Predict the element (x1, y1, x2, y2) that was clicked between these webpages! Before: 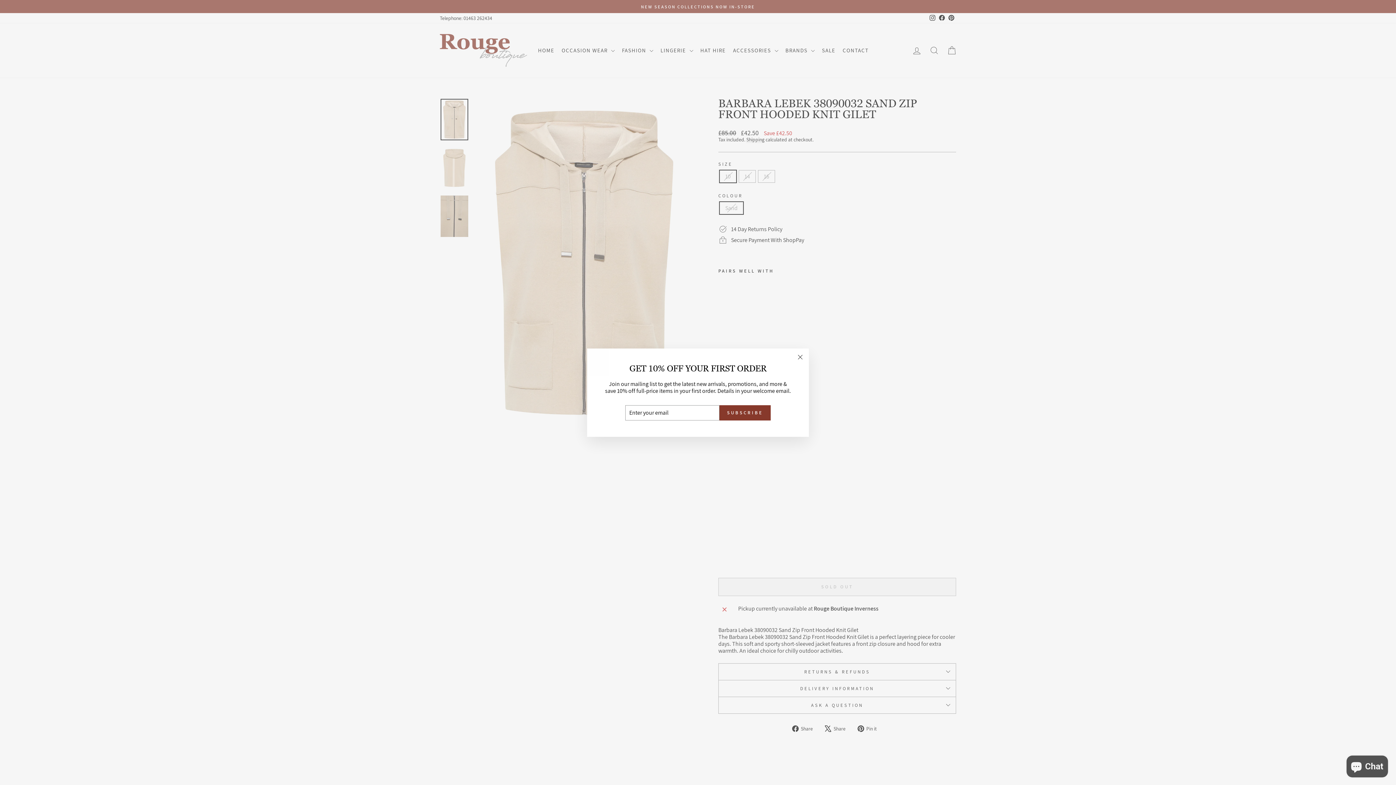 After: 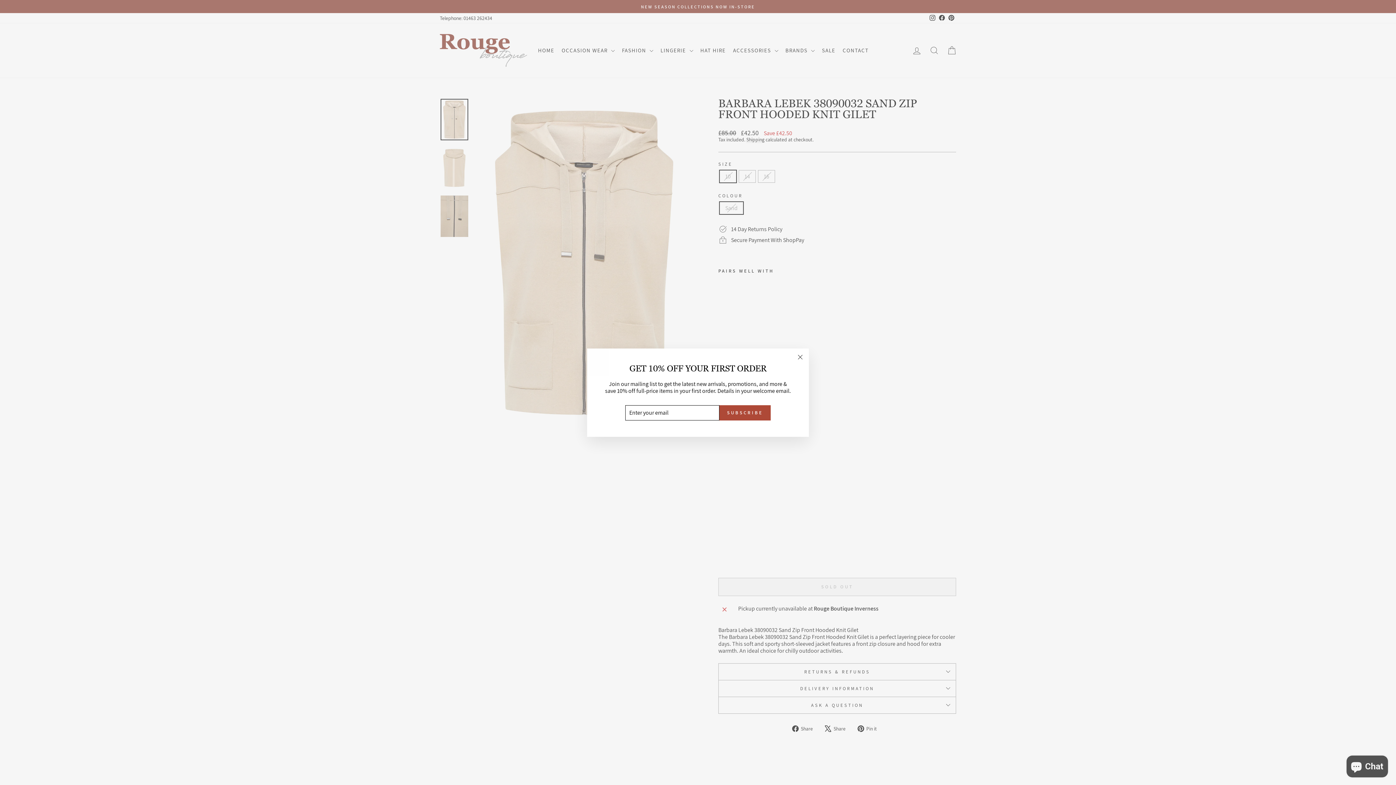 Action: bbox: (719, 405, 770, 420) label: SUBSCRIBE